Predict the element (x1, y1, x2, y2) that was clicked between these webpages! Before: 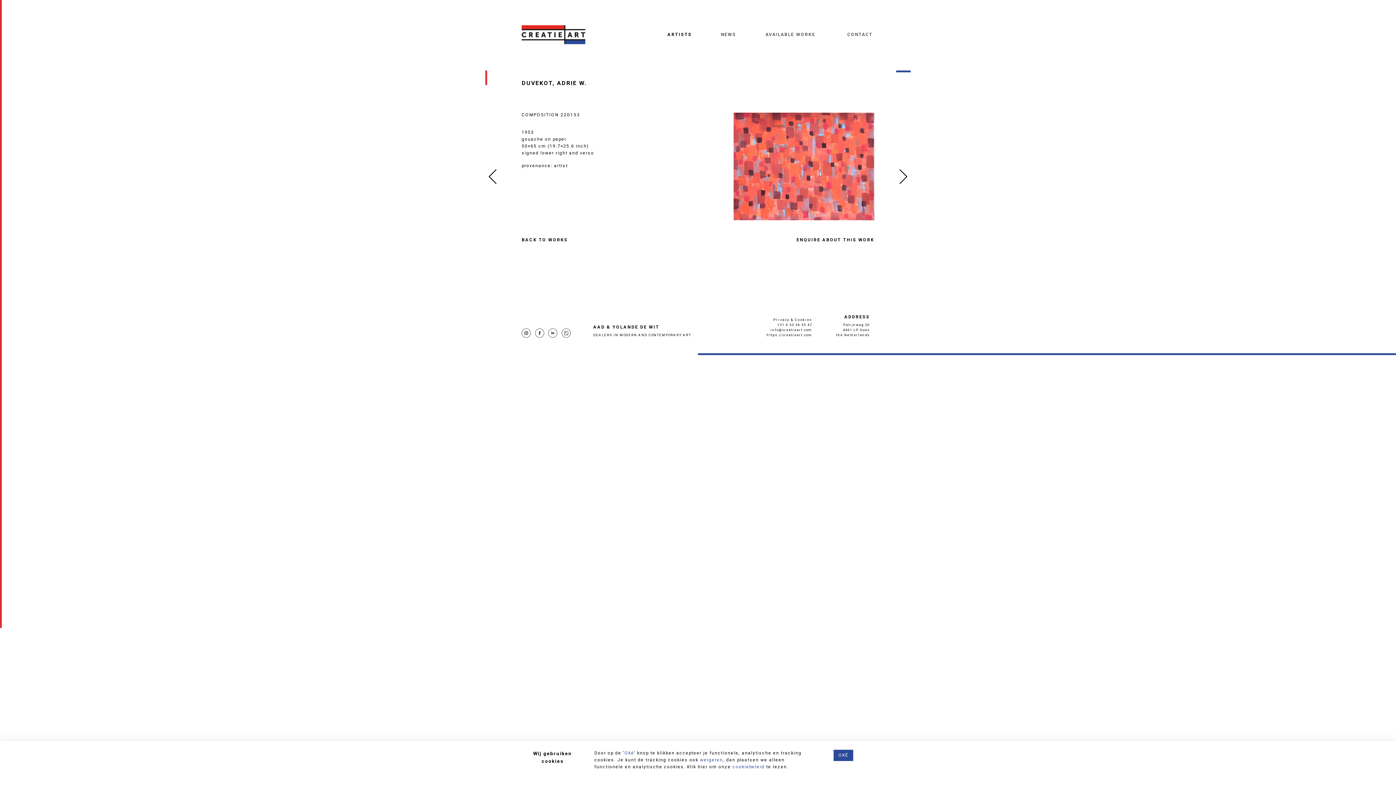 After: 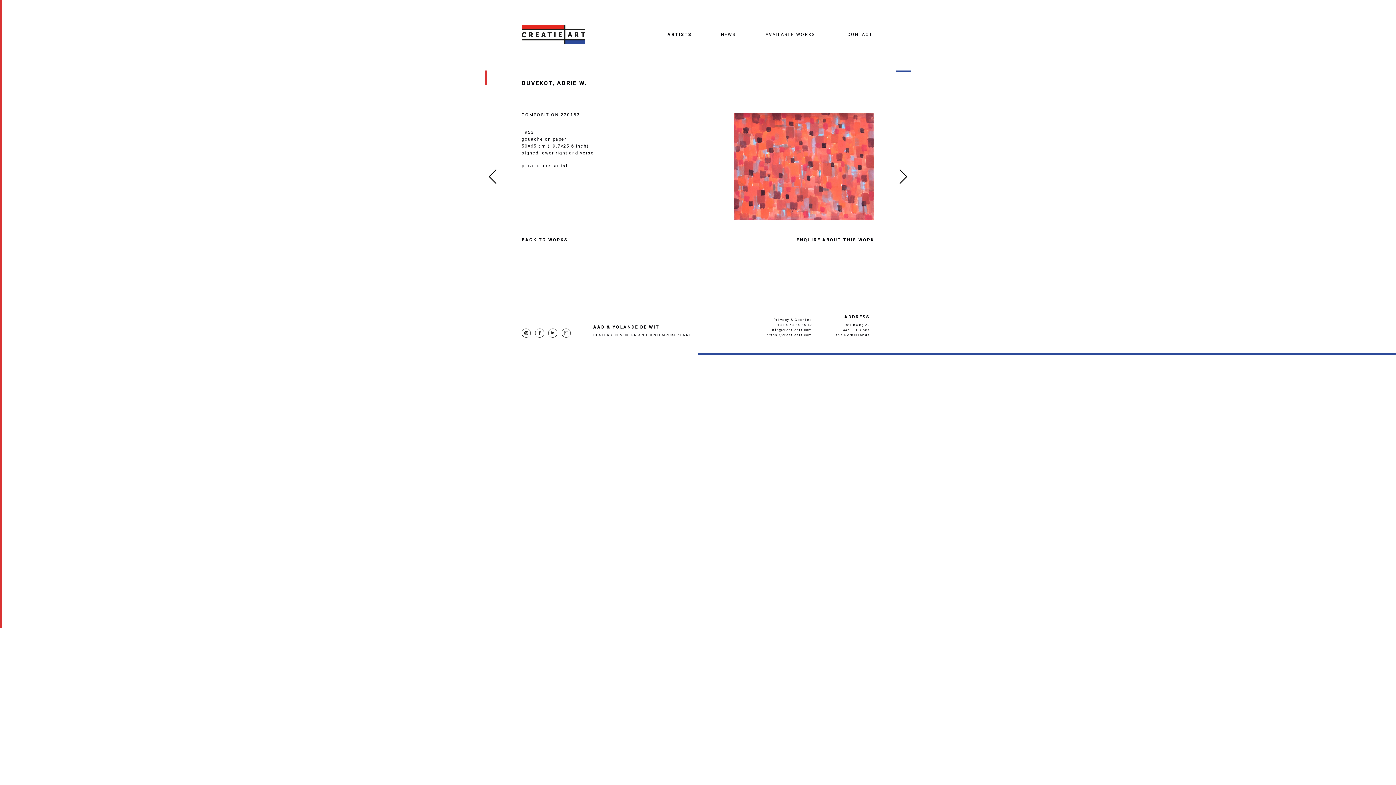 Action: label: Oké bbox: (624, 750, 634, 756)